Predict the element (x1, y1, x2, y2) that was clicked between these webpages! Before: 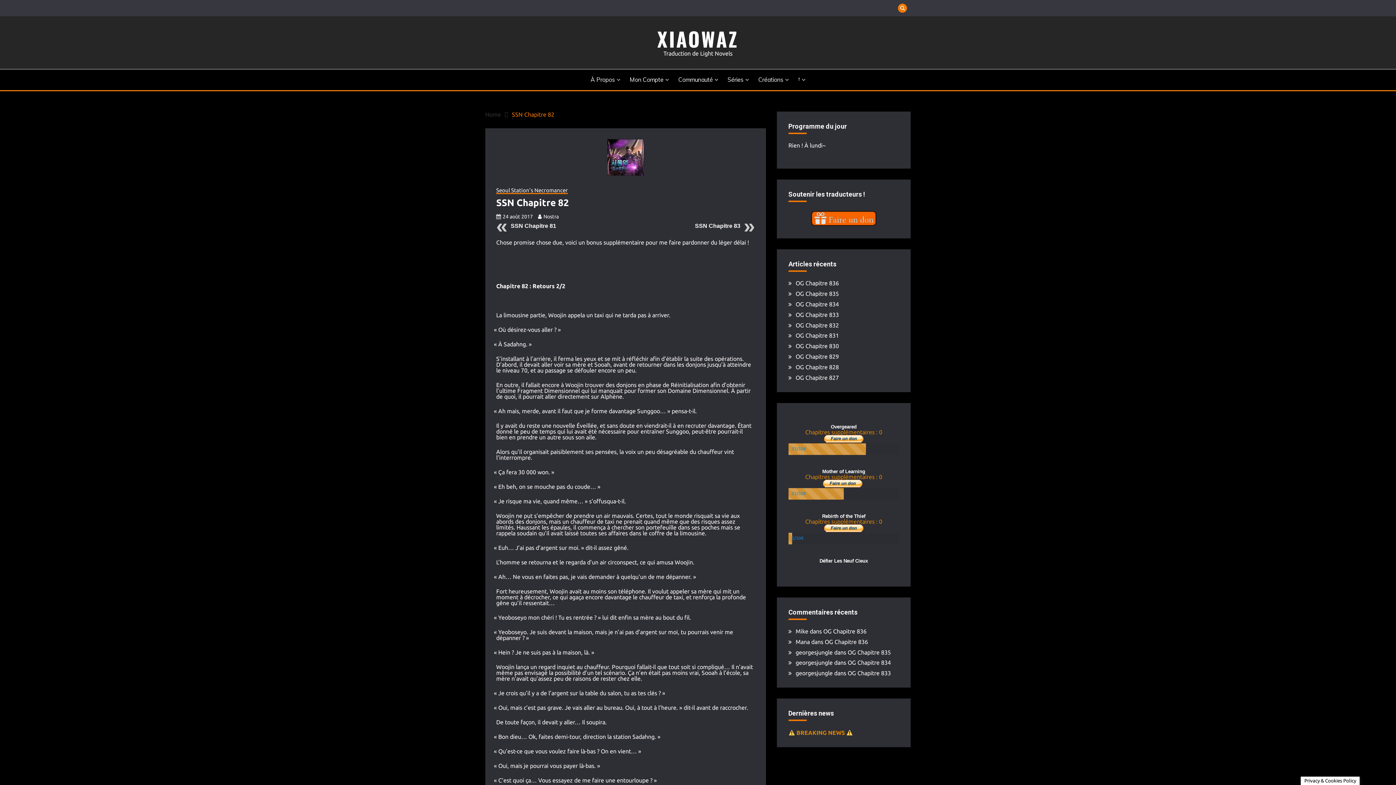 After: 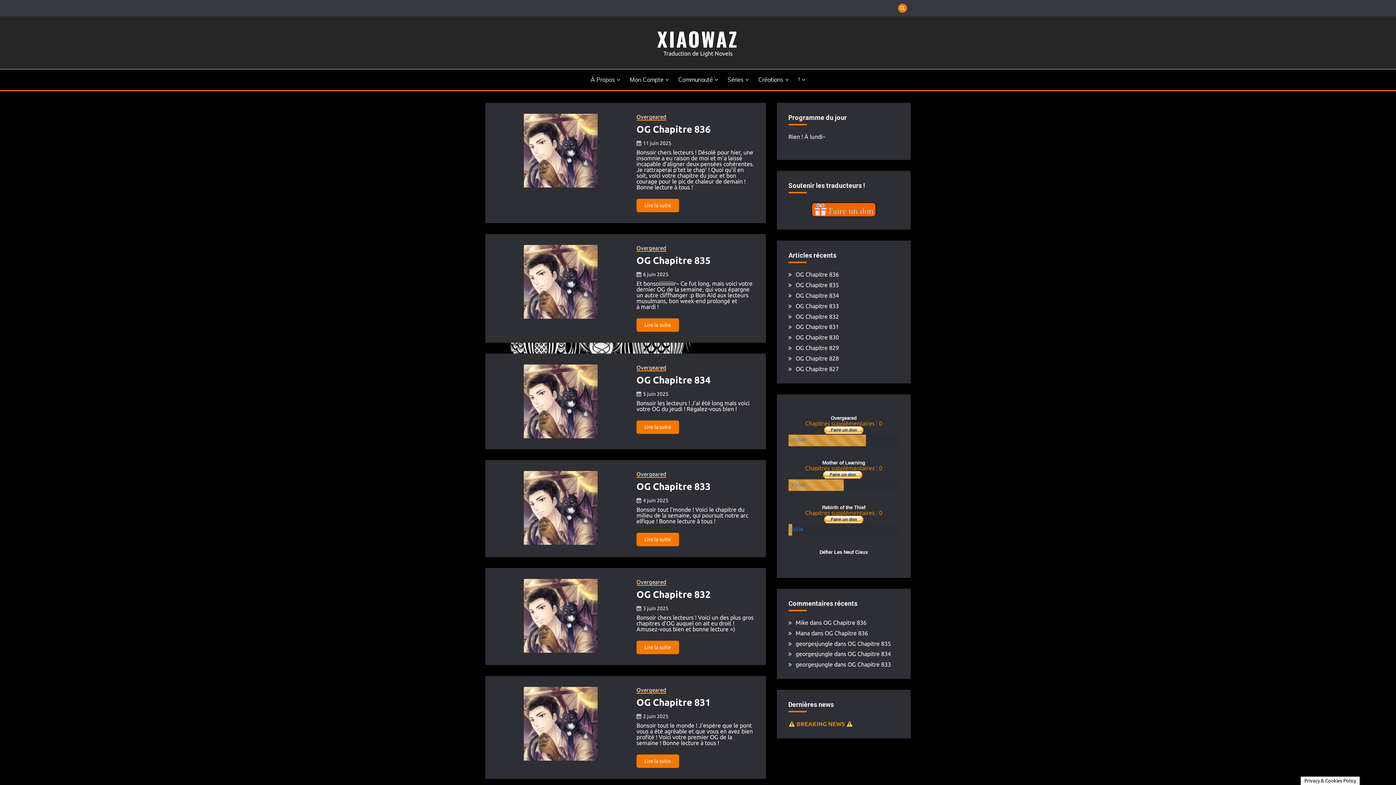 Action: bbox: (485, 111, 501, 117) label: Home